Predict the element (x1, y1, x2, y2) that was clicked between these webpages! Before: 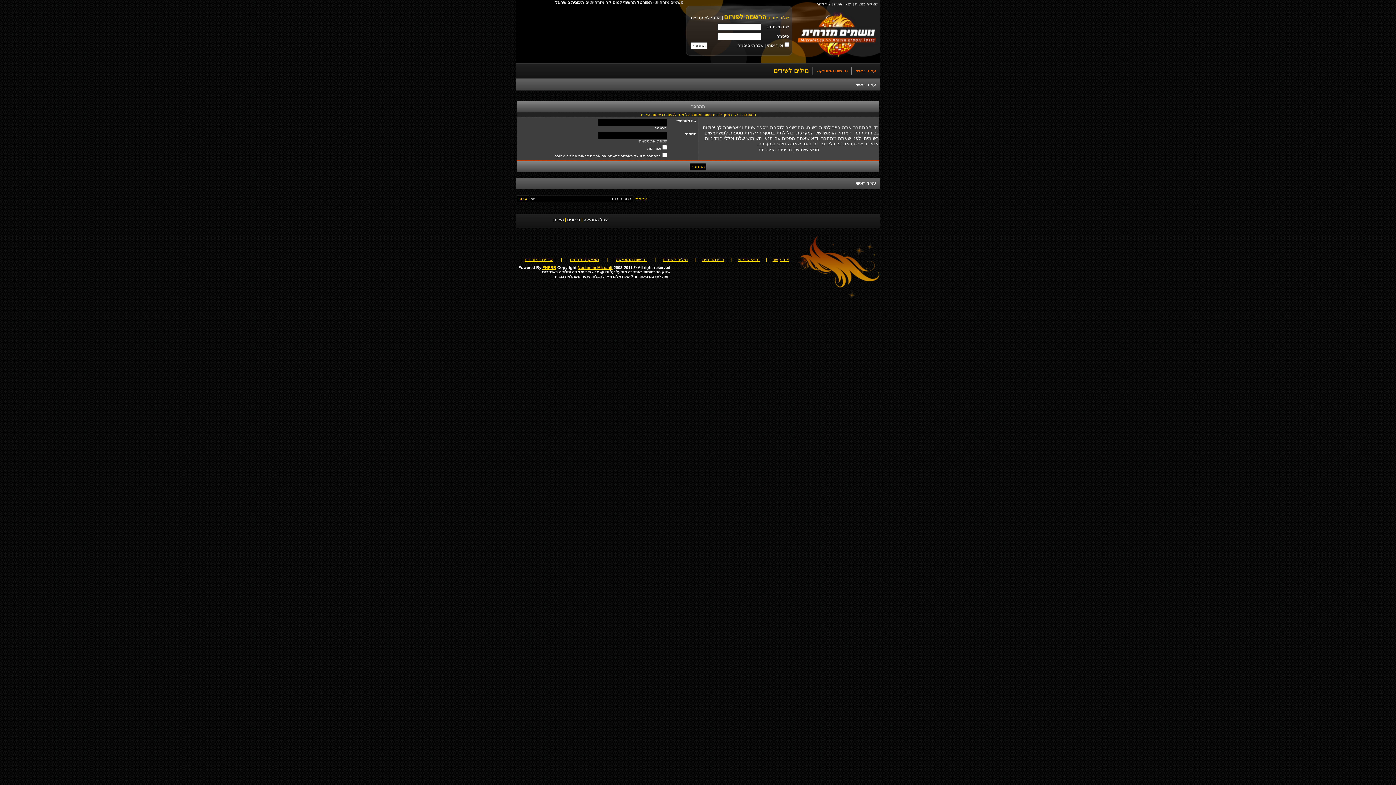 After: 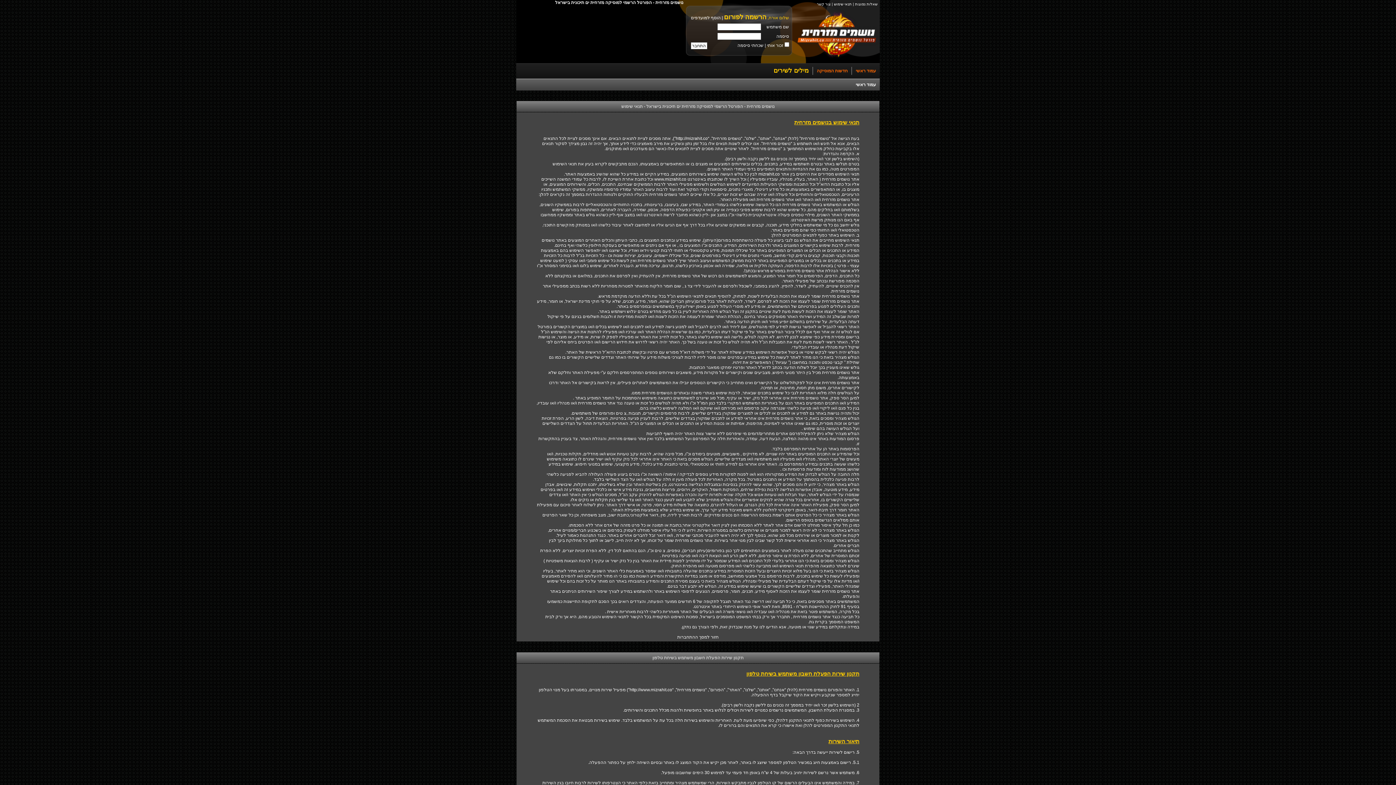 Action: label: תנאי שימוש bbox: (834, 2, 852, 6)